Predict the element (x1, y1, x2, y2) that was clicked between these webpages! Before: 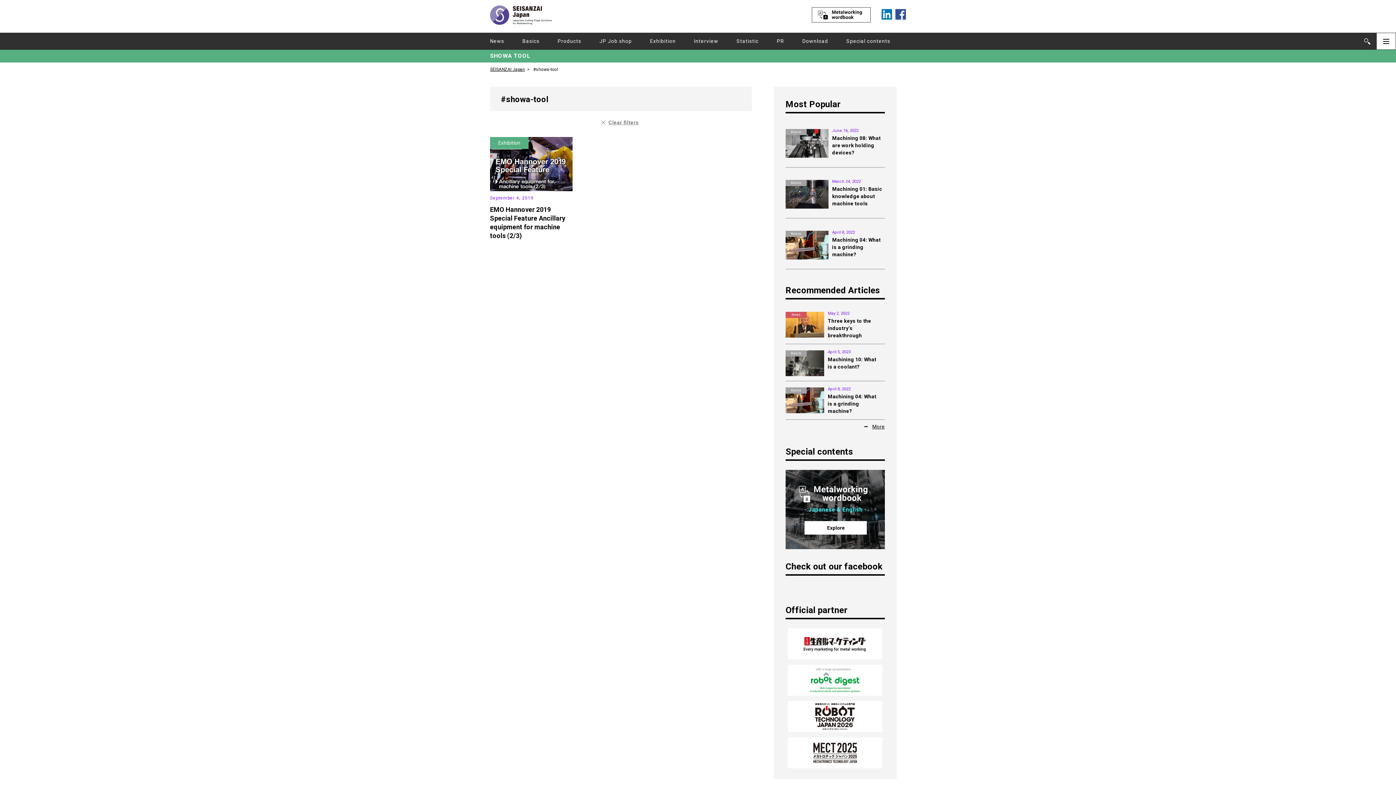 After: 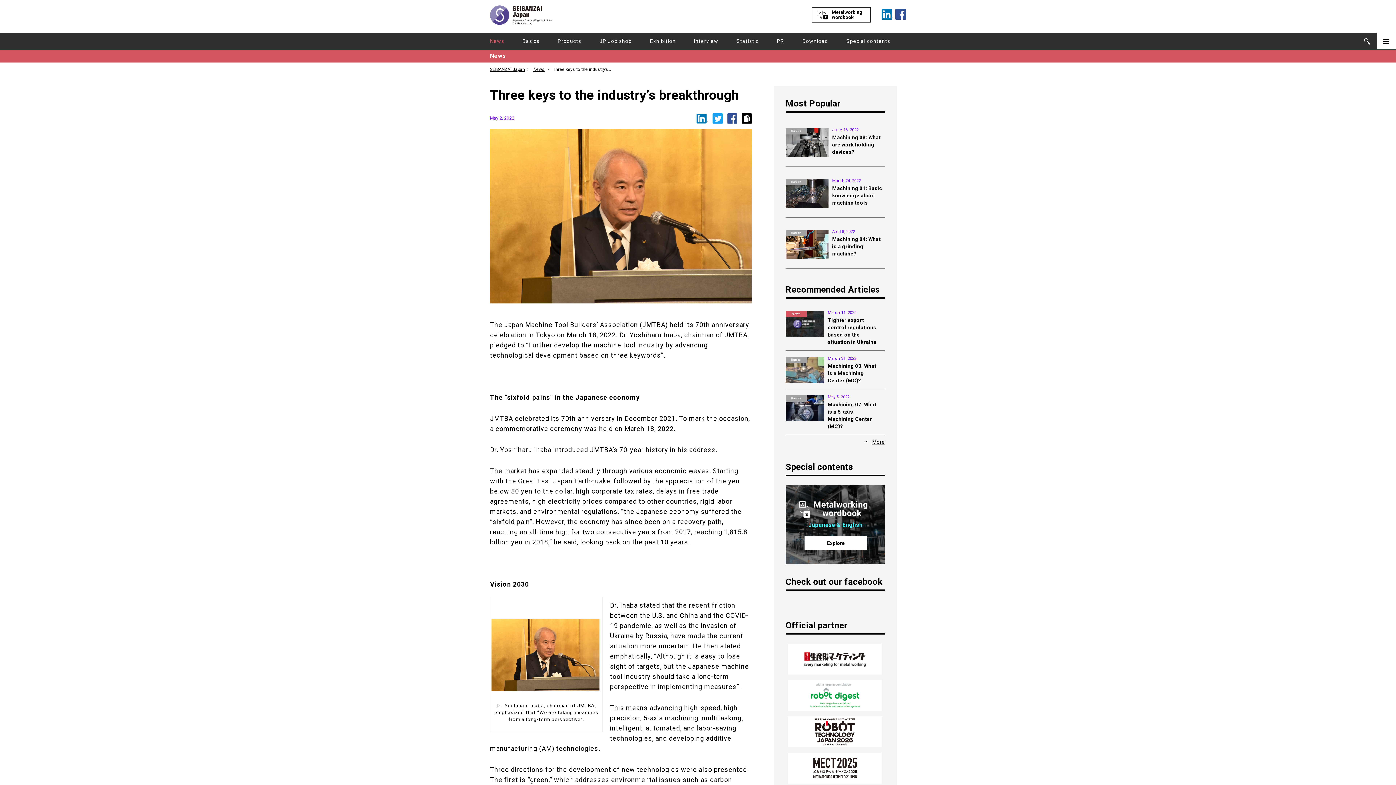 Action: bbox: (785, 312, 824, 337)